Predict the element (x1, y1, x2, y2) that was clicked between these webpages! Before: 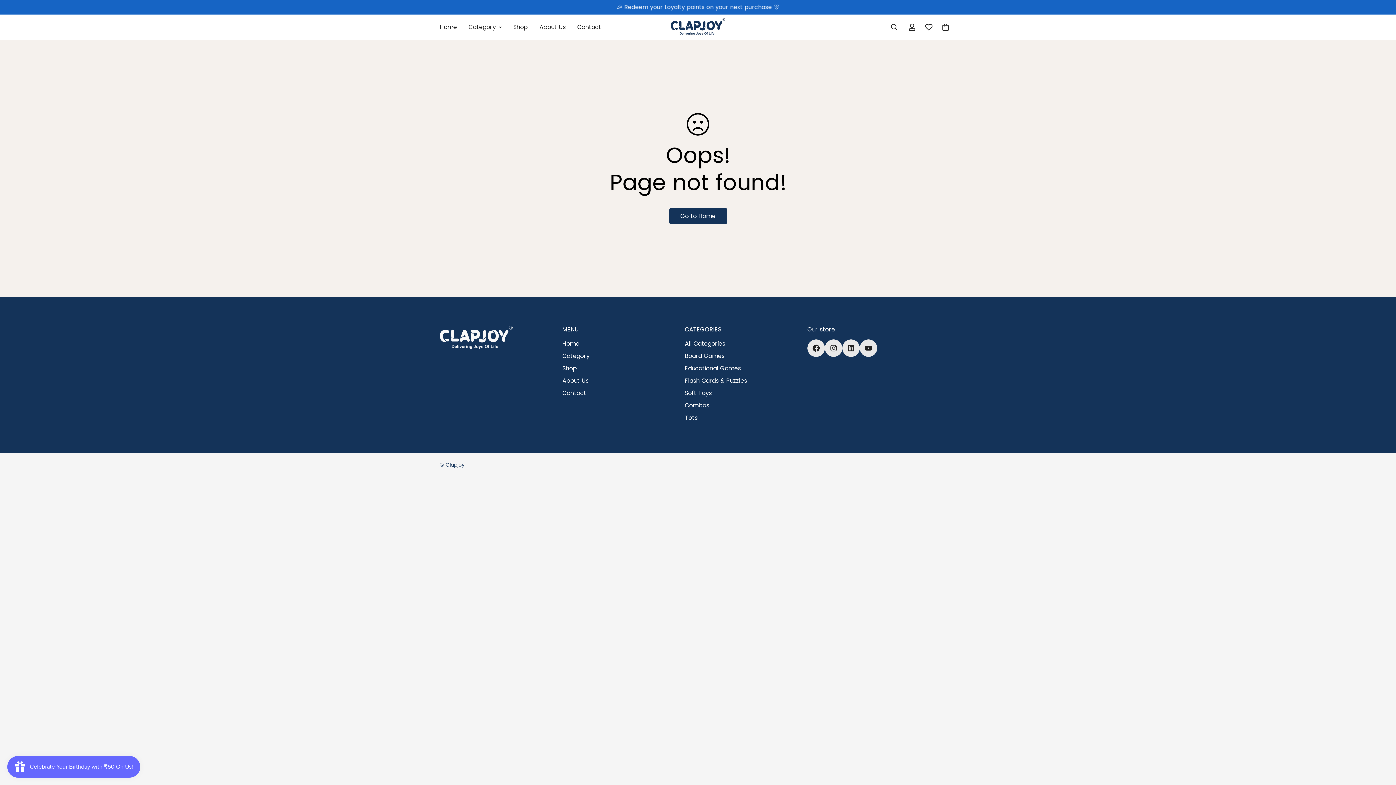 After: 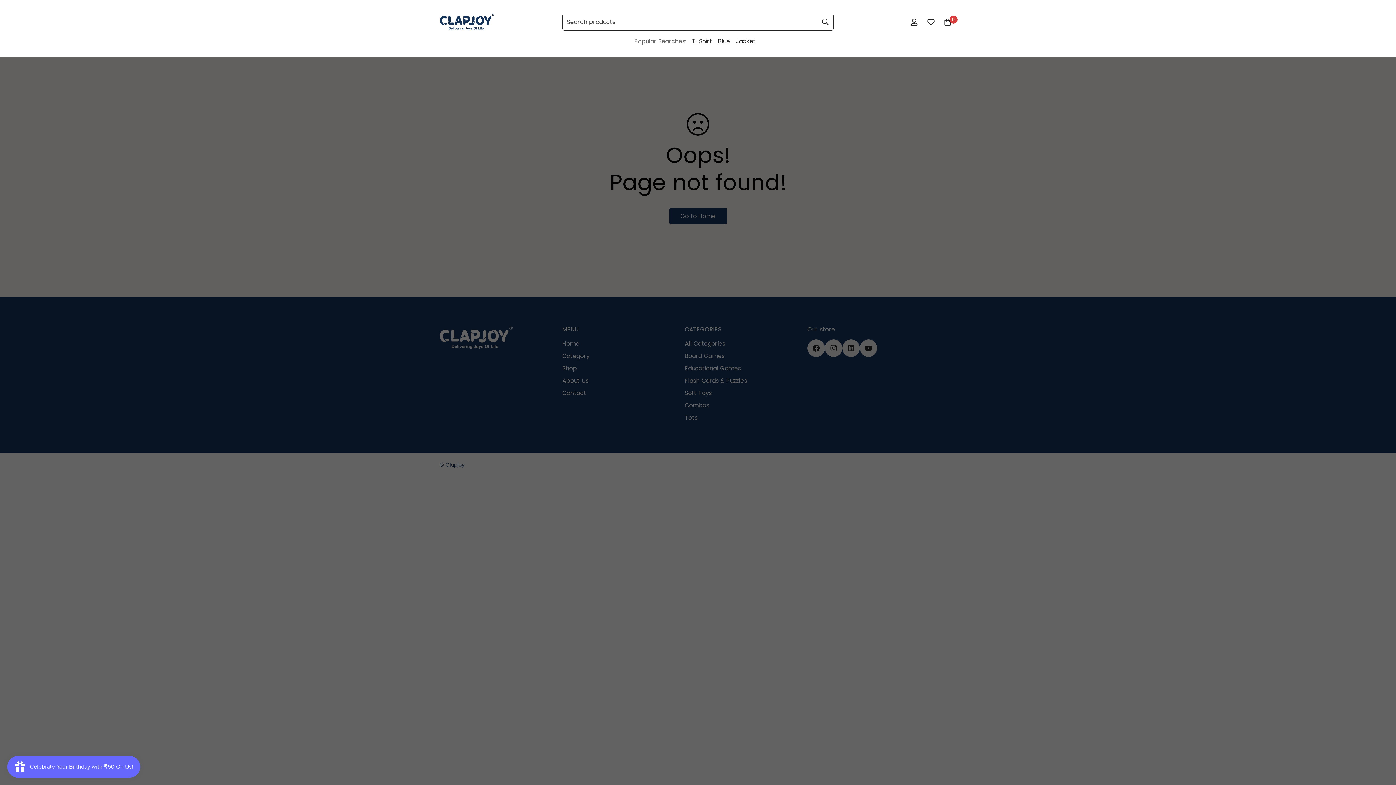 Action: label: Search bbox: (885, 19, 904, 35)